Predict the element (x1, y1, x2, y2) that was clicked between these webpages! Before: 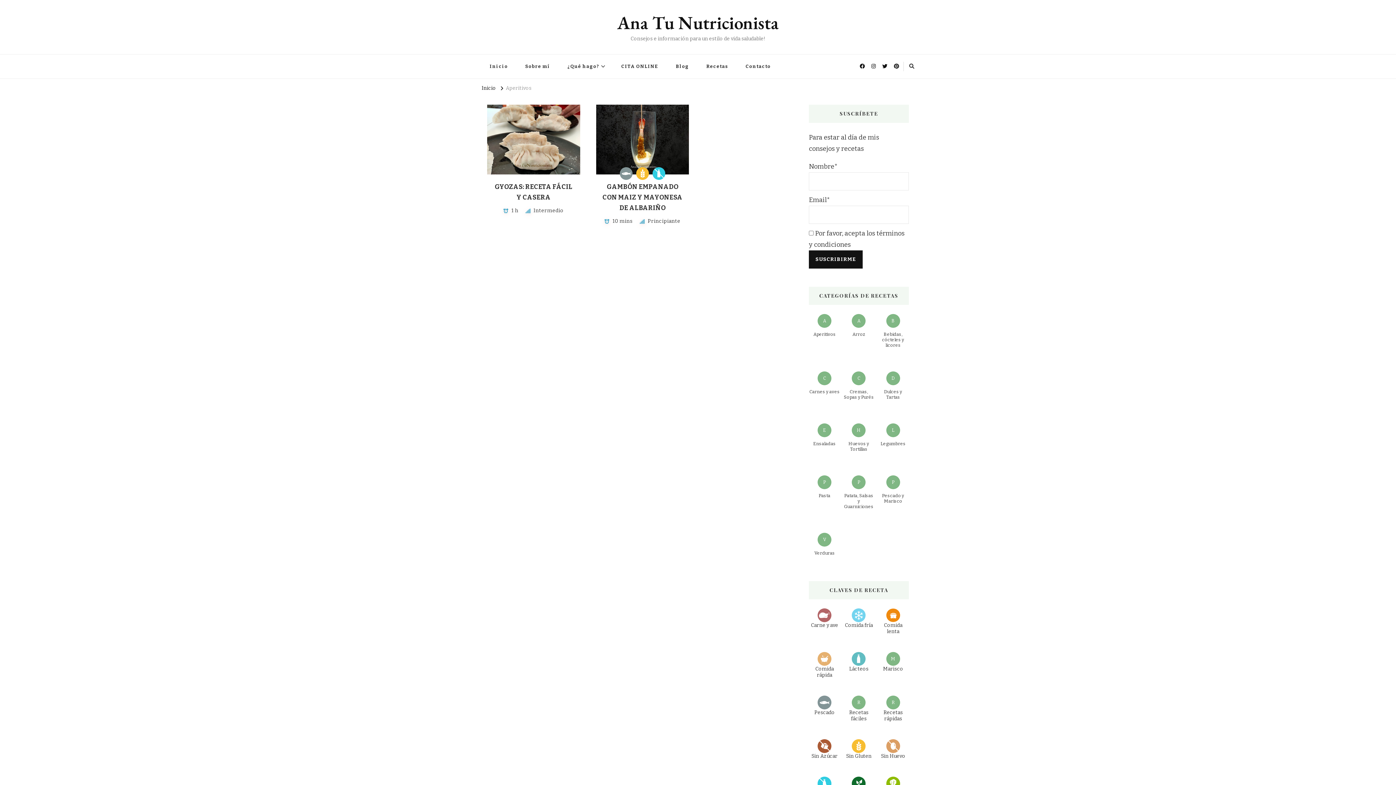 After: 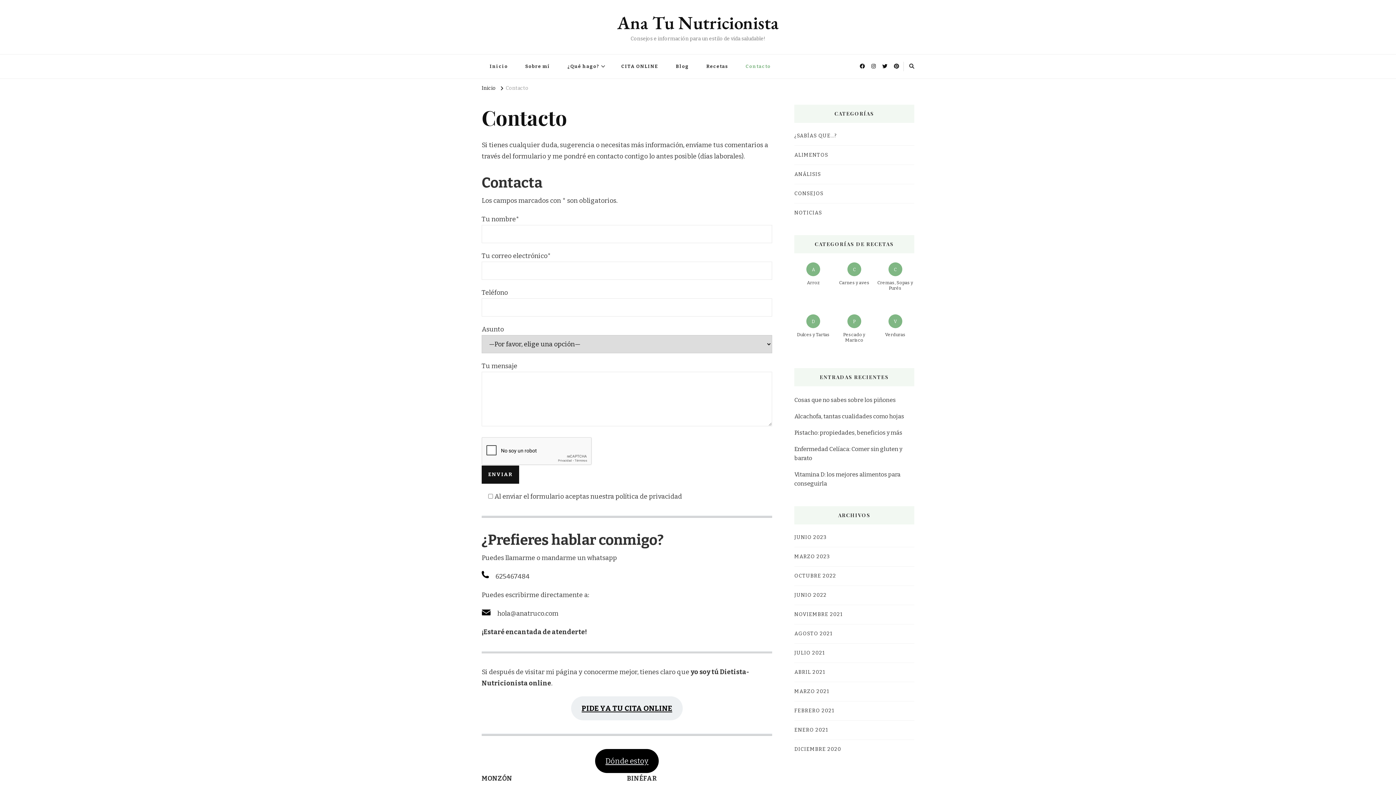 Action: bbox: (737, 54, 778, 78) label: Contacto